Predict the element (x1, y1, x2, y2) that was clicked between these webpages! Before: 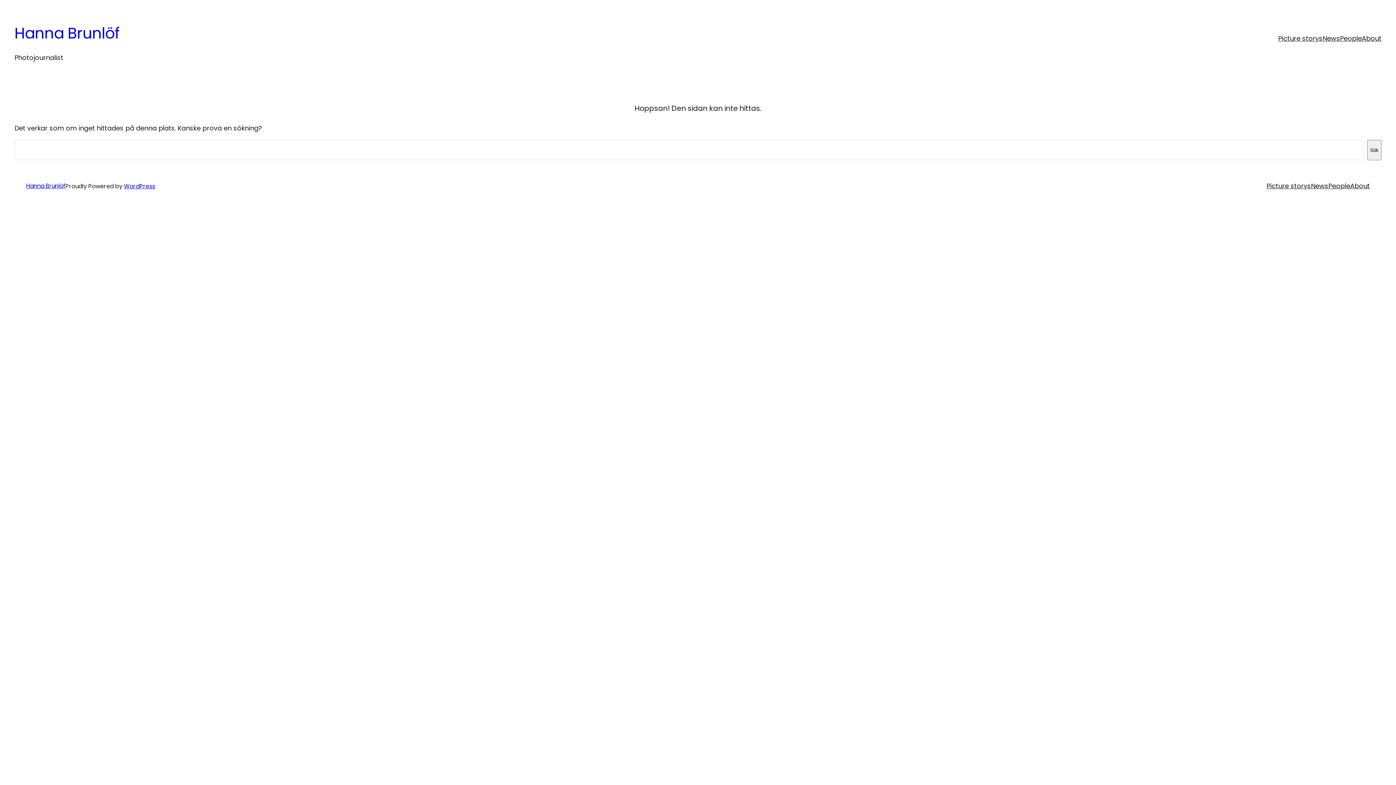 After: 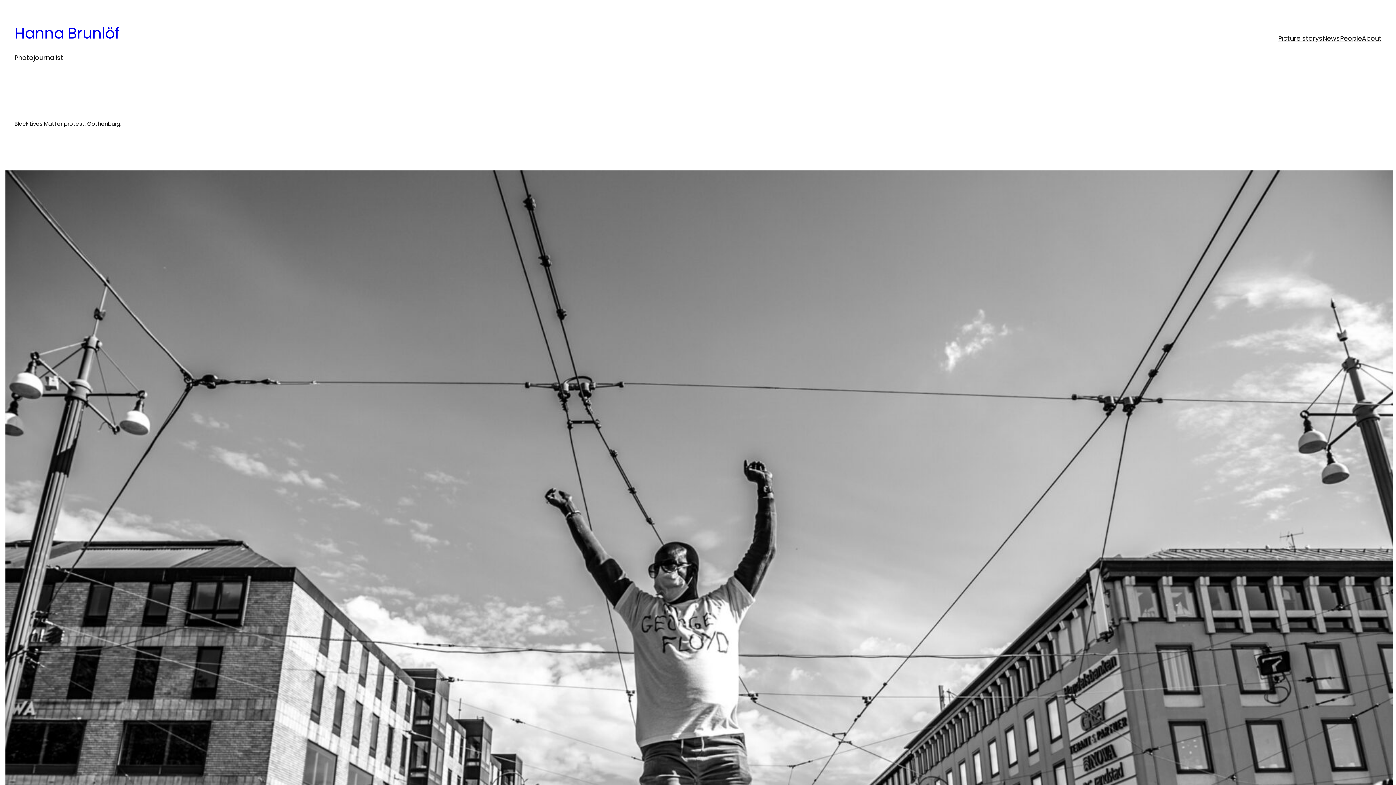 Action: label: Hanna Brunlöf bbox: (14, 22, 119, 44)